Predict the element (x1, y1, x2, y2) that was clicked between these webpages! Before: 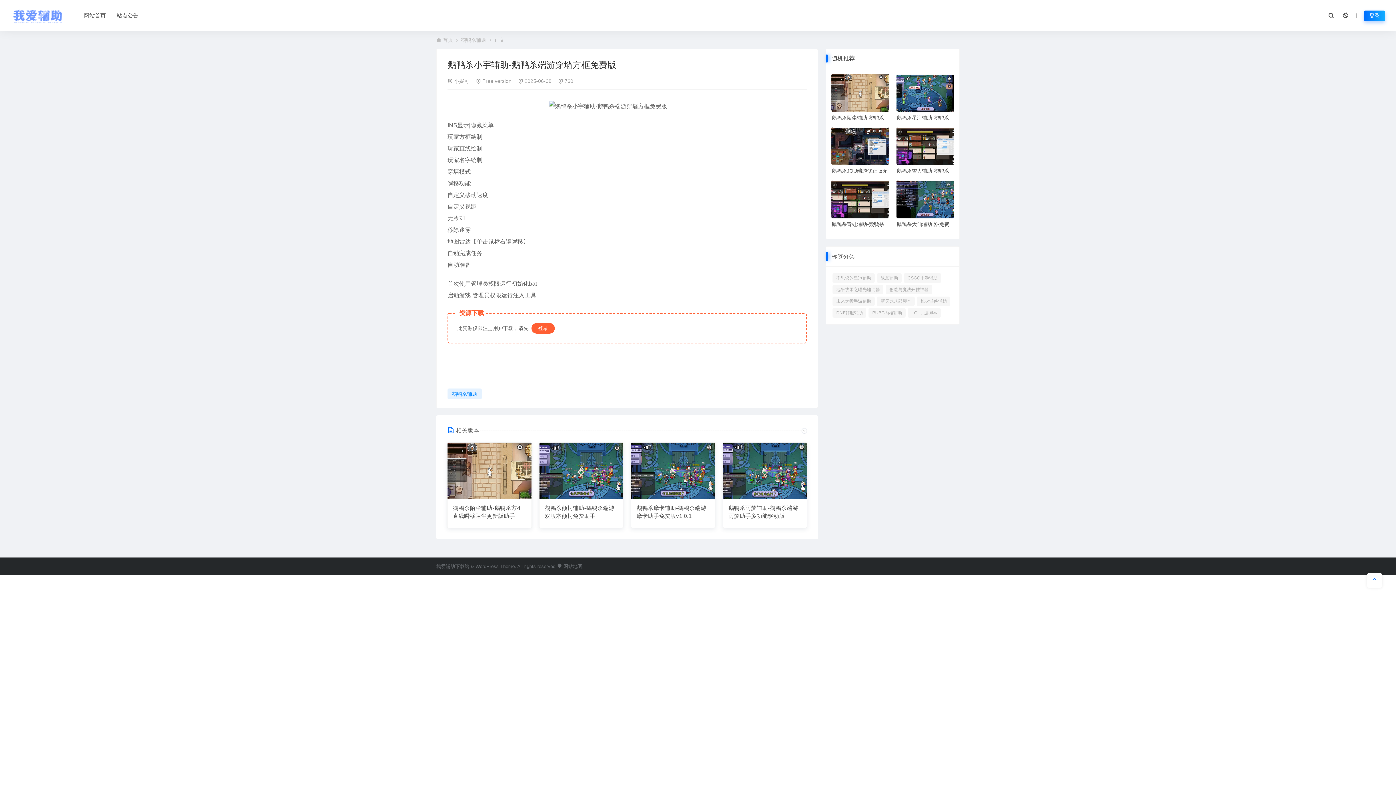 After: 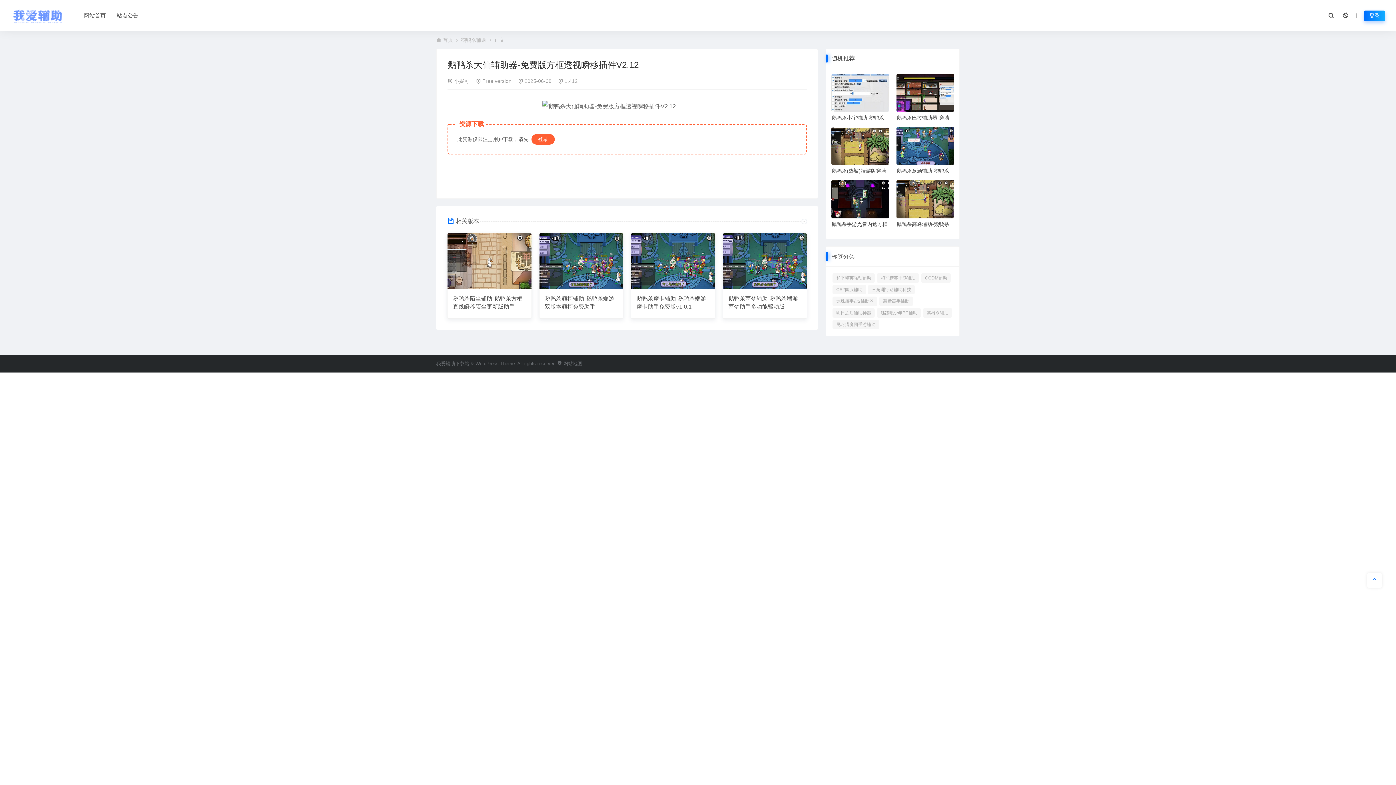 Action: bbox: (896, 180, 954, 227) label: 鹅鸭杀大仙辅助器-免费版方框透视瞬移插件V2.12